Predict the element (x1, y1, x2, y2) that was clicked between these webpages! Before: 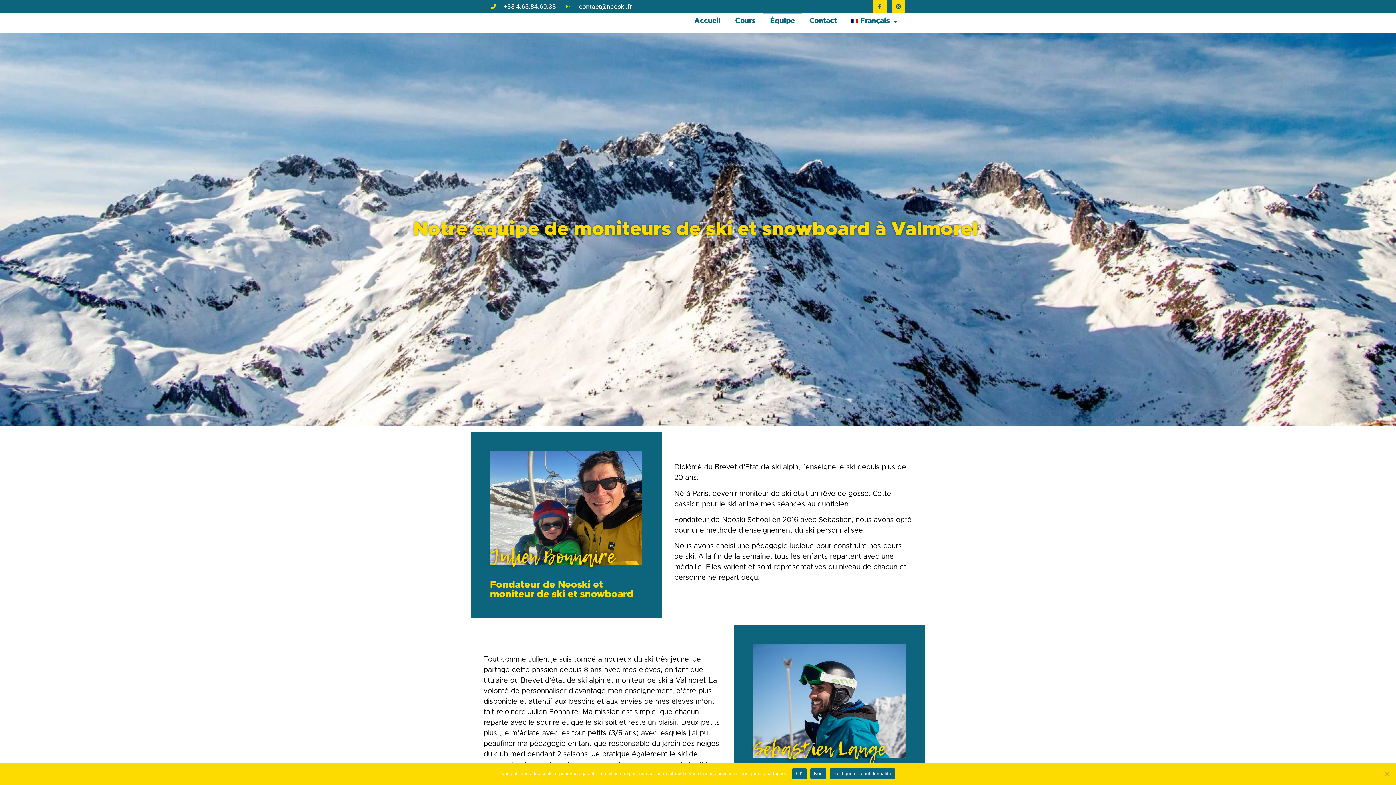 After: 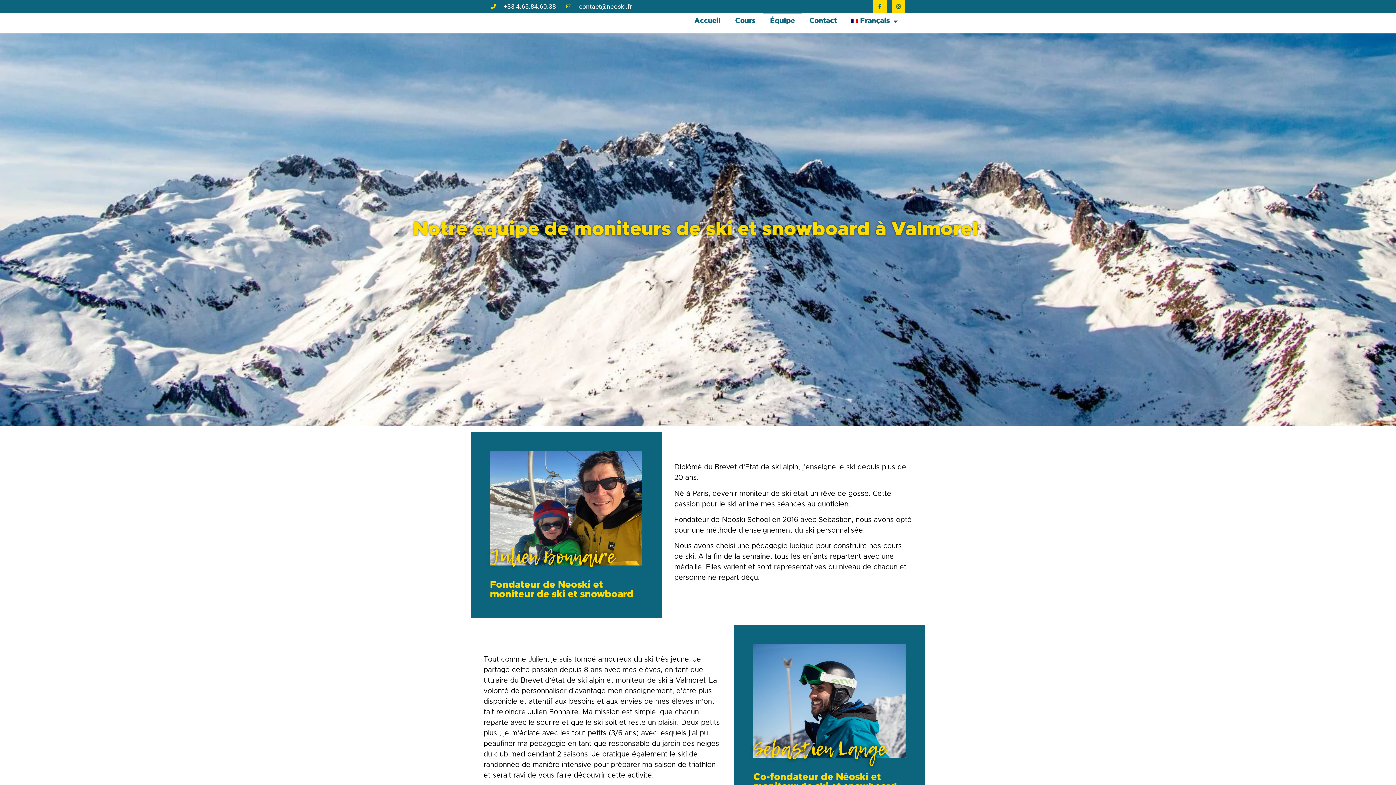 Action: bbox: (810, 768, 826, 779) label: Non